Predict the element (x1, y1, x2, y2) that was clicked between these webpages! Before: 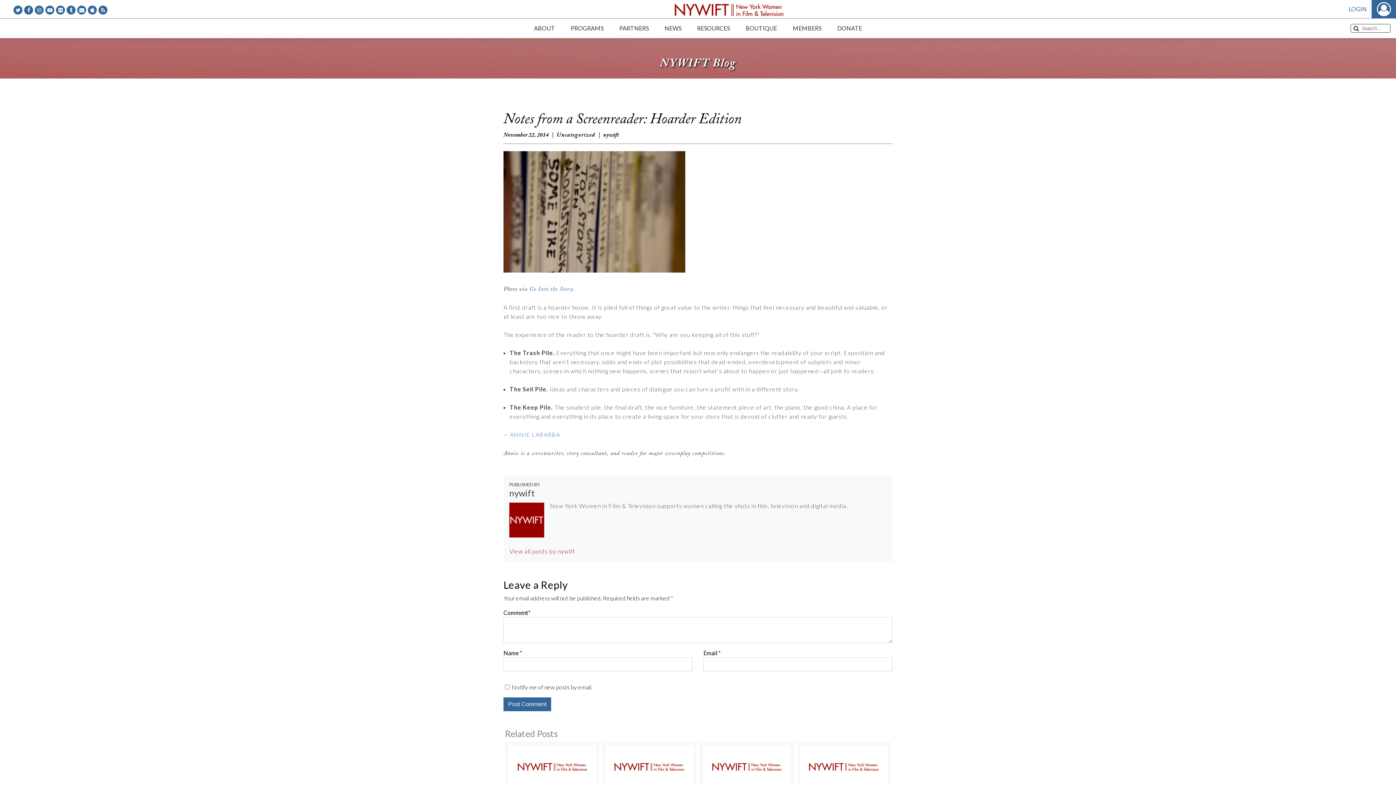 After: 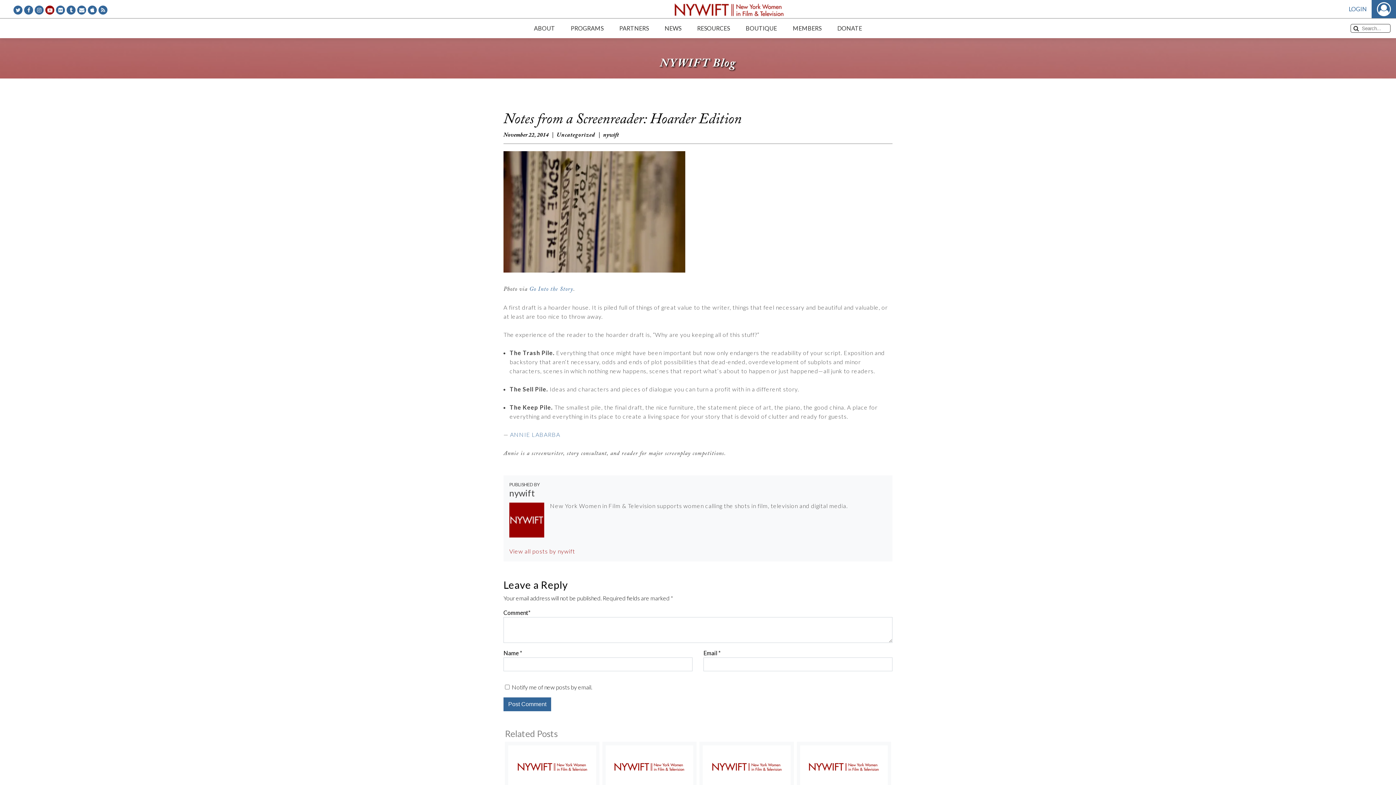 Action: bbox: (45, 5, 54, 15)